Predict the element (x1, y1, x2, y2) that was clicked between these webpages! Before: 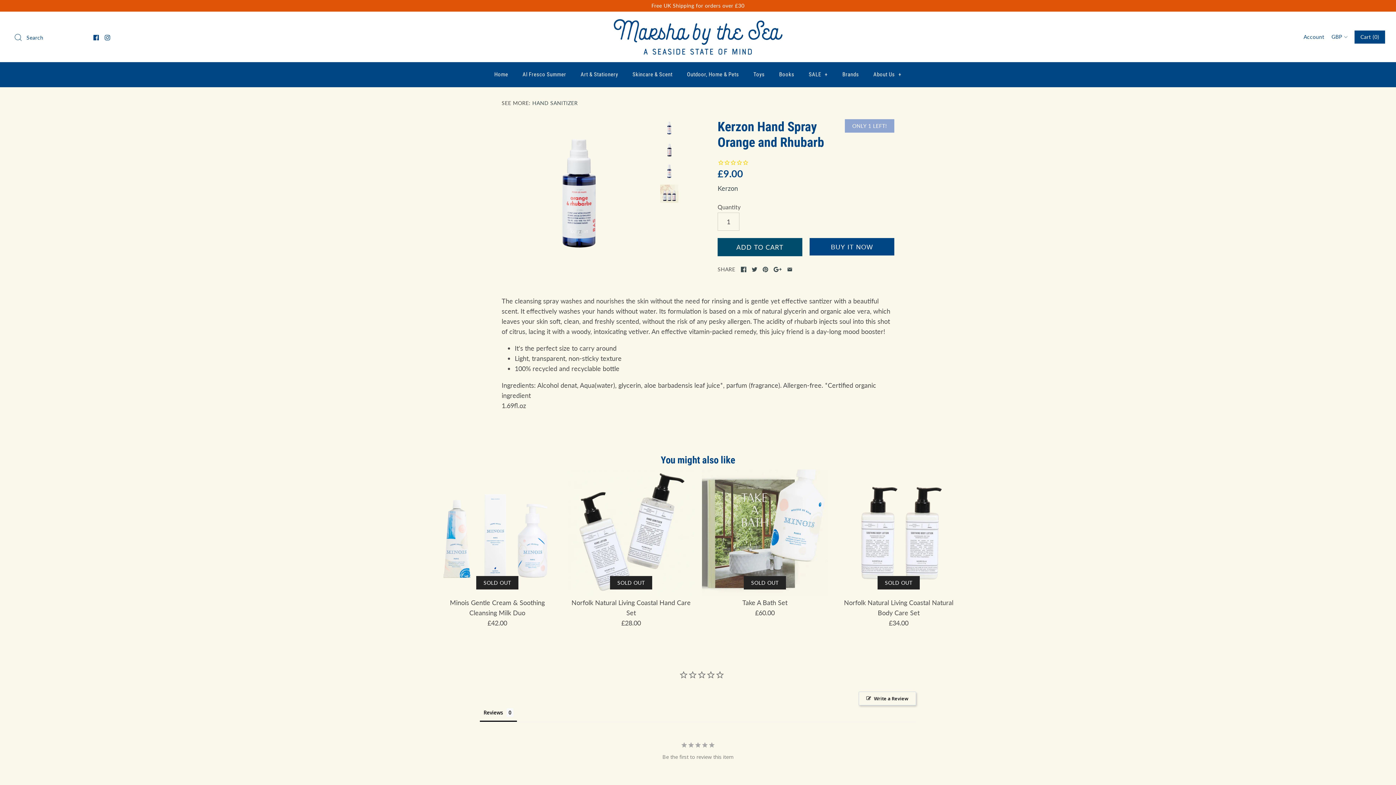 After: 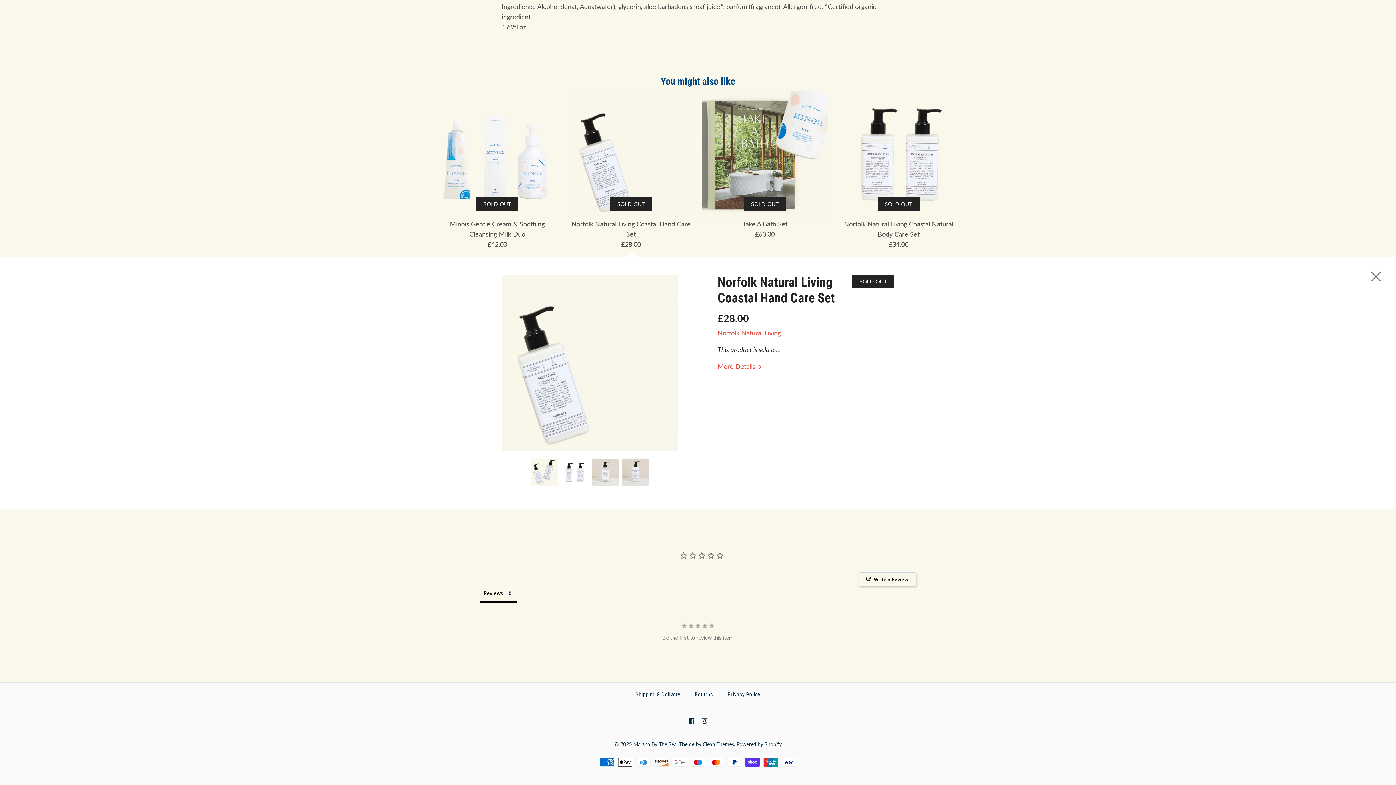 Action: bbox: (568, 469, 694, 628) label: SOLD OUT
Norfolk Natural Living Coastal Hand Care Set
£28.00